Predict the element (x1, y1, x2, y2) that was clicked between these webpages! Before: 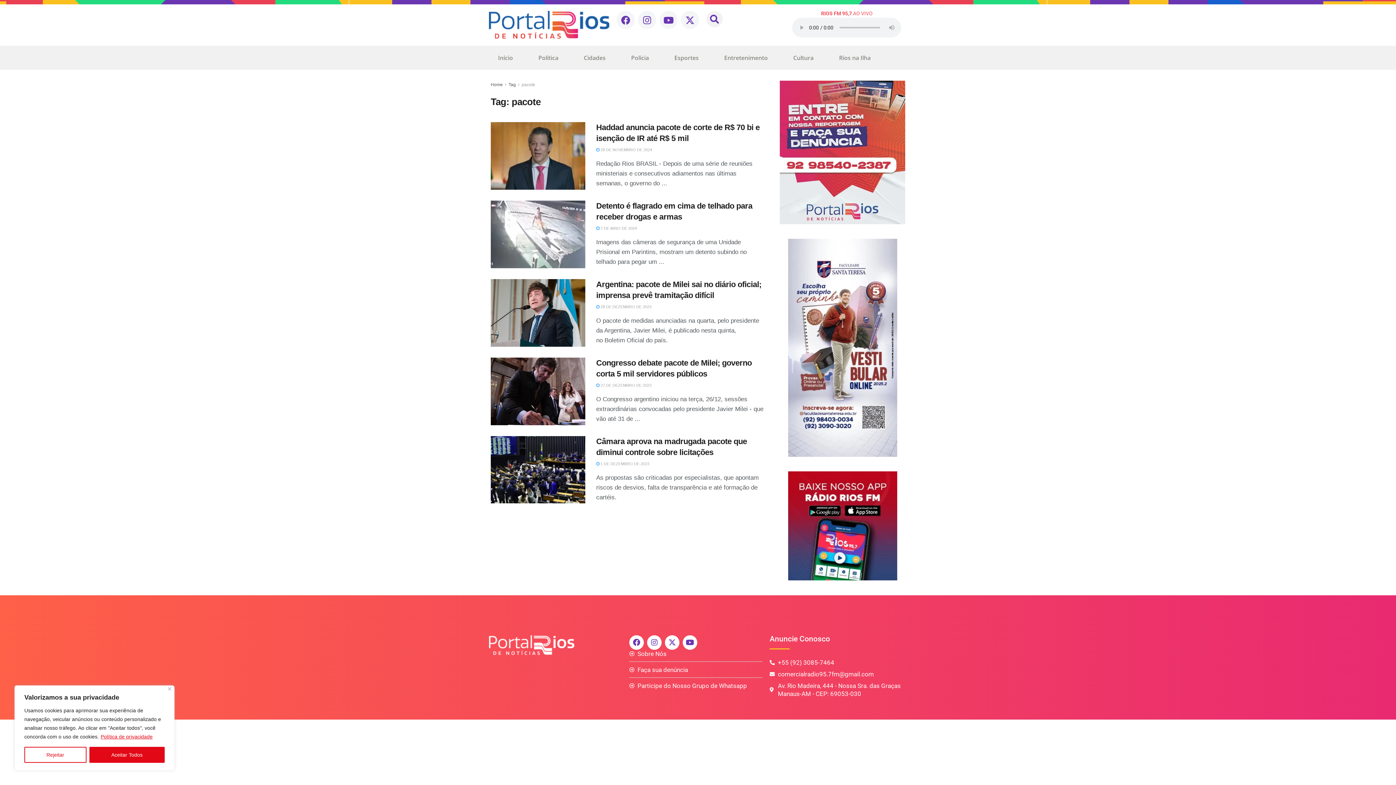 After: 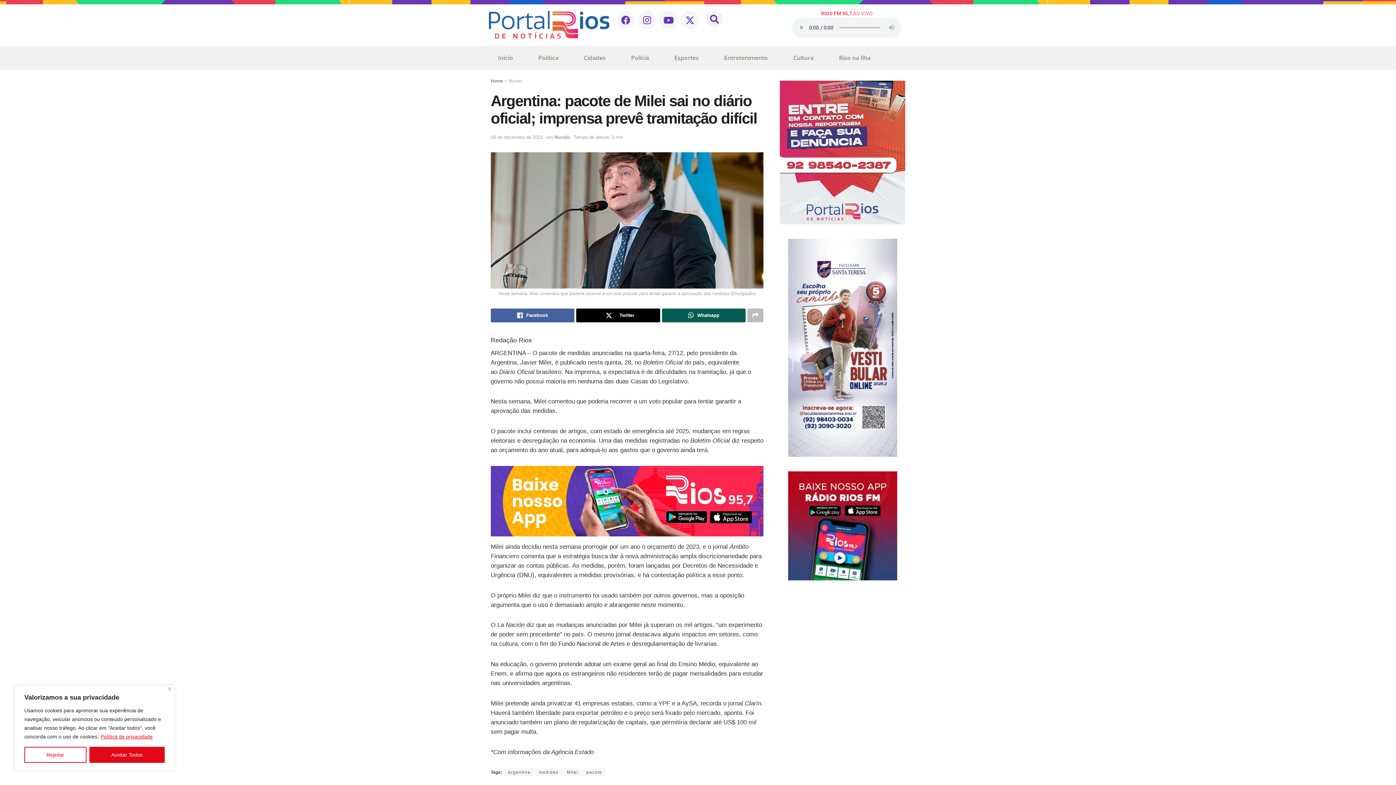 Action: label:  28 DE DEZEMBRO DE 2023 bbox: (596, 304, 651, 309)